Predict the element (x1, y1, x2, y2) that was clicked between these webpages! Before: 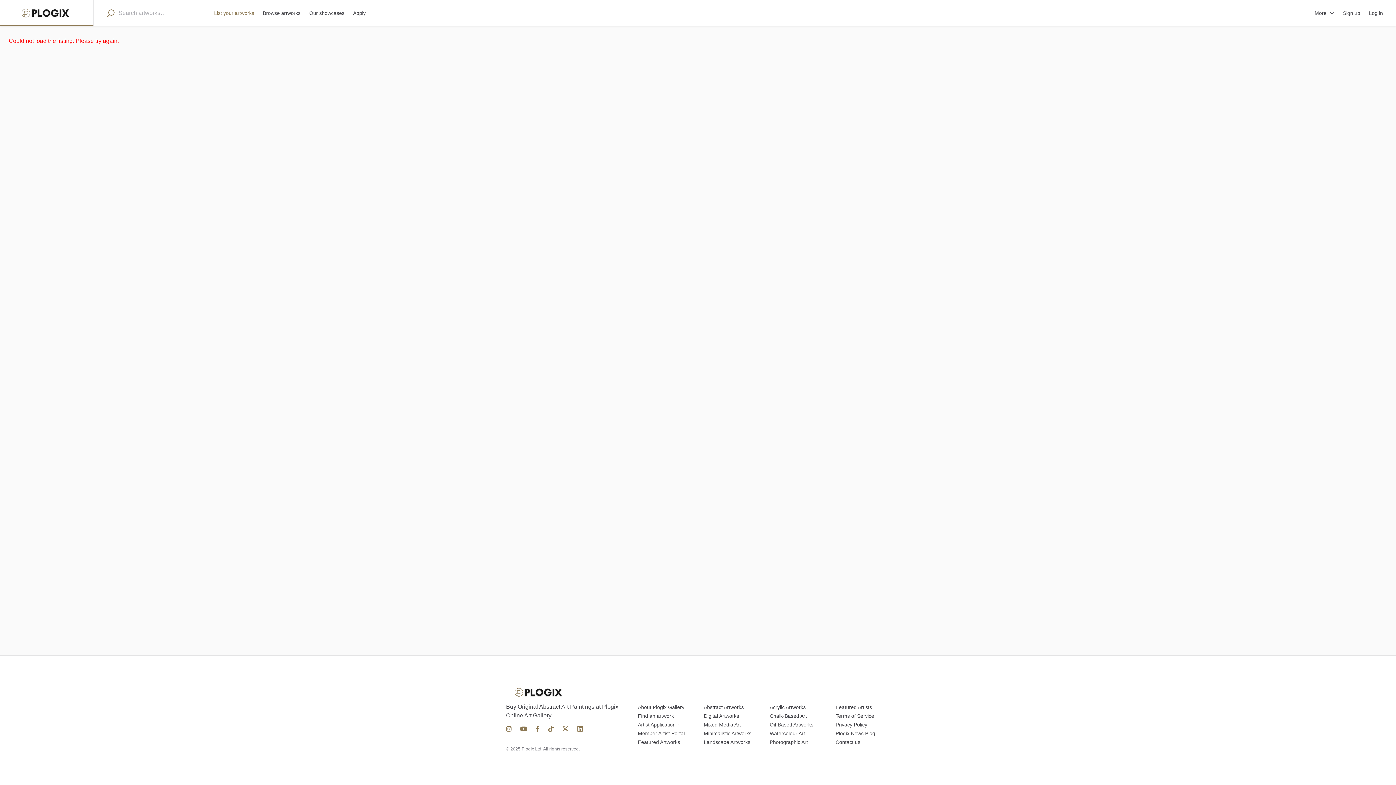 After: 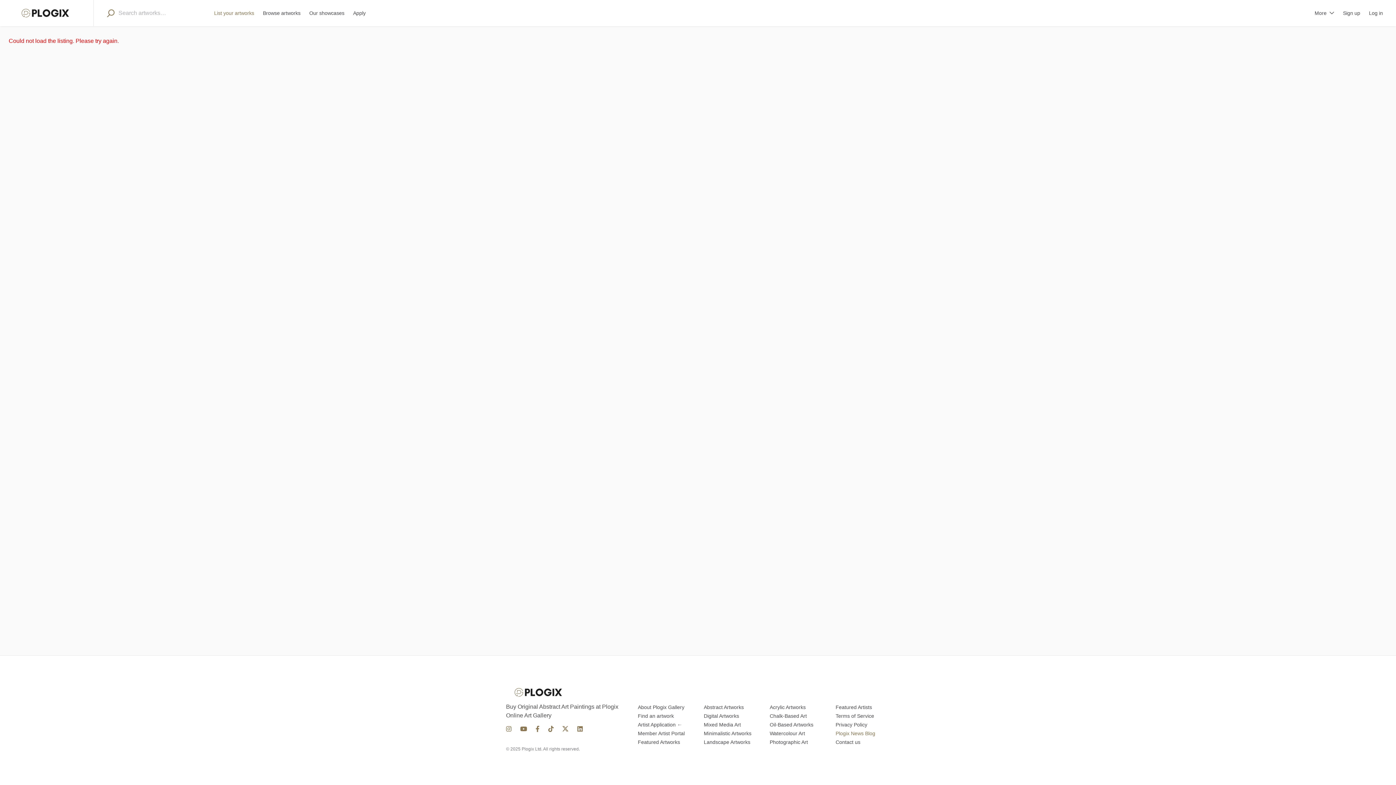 Action: bbox: (835, 730, 875, 736) label: Plogix News Blog